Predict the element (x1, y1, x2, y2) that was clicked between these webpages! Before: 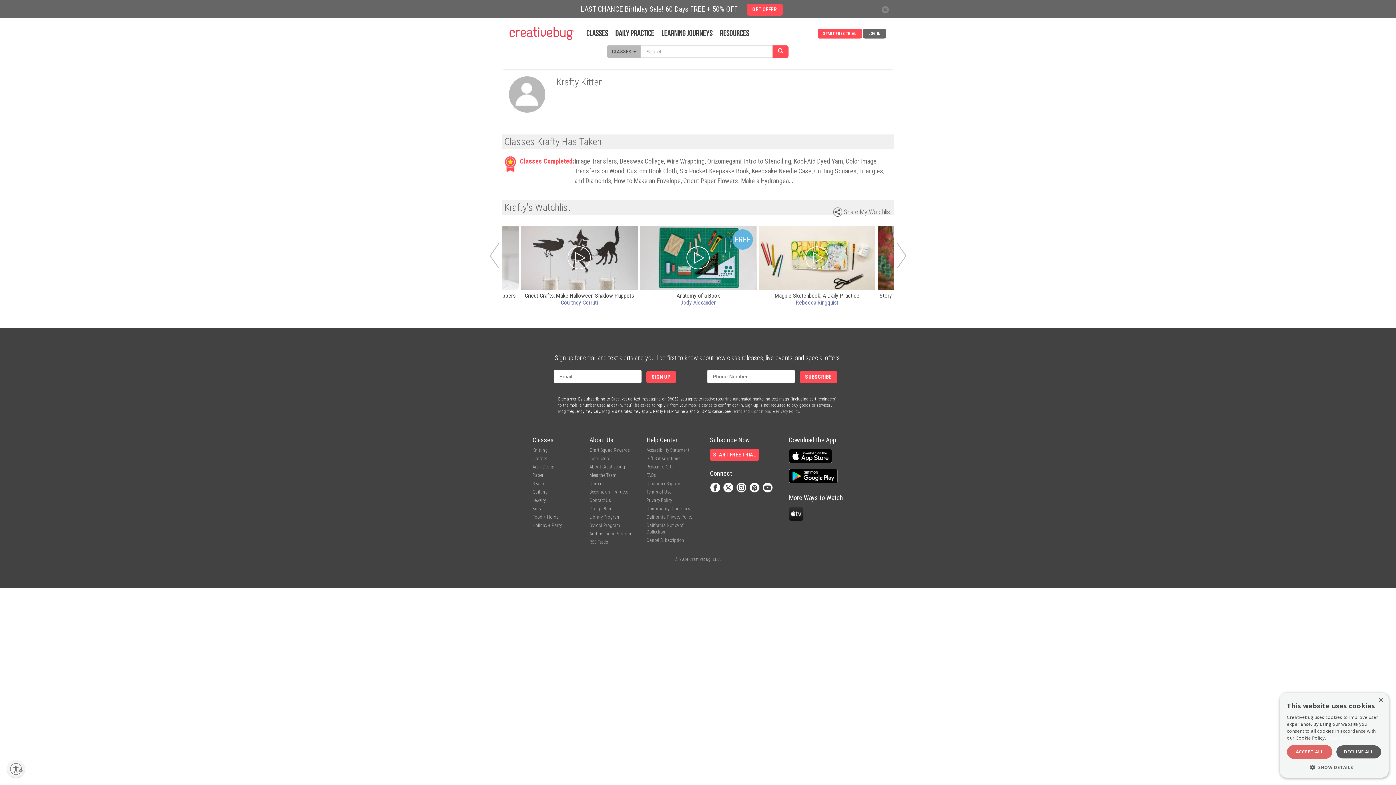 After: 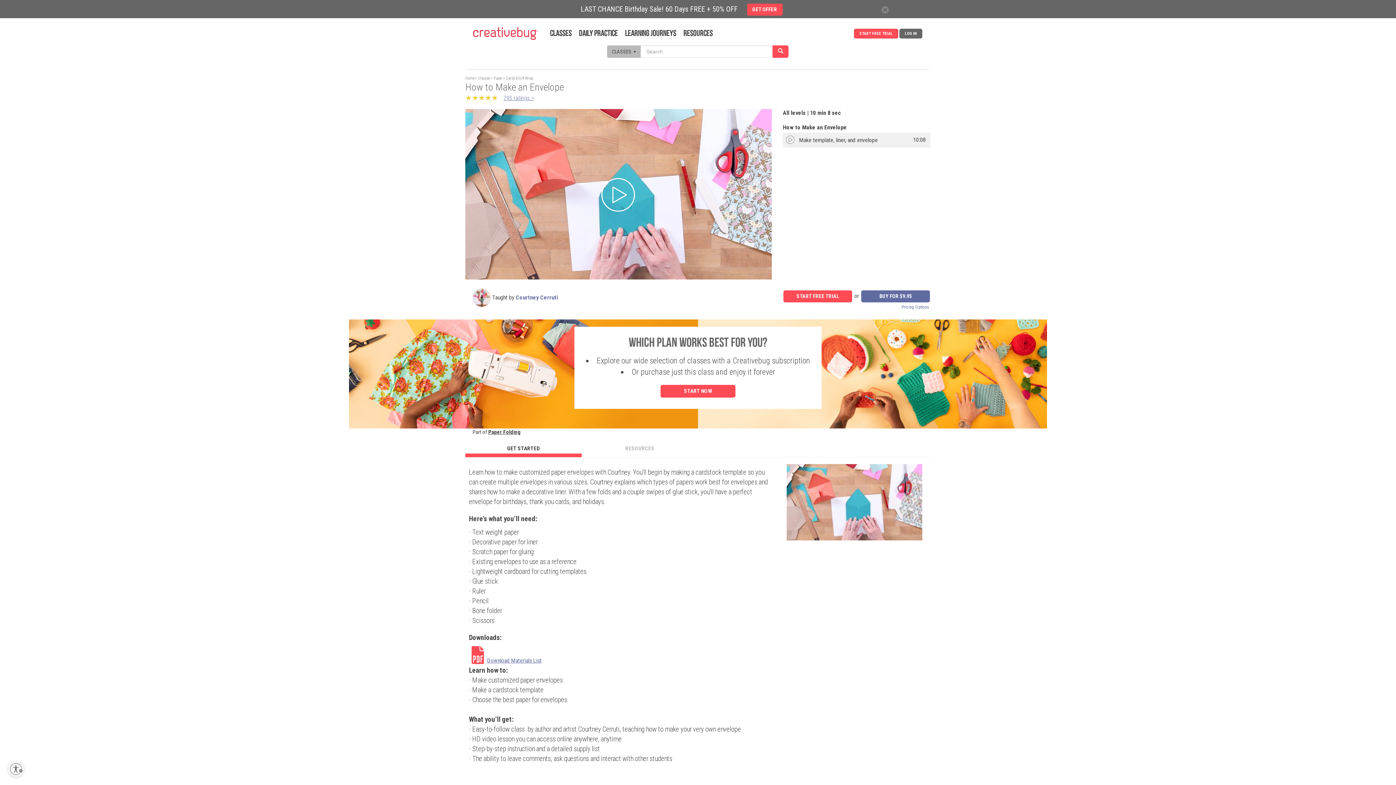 Action: bbox: (613, 177, 680, 184) label: How to Make an Envelope